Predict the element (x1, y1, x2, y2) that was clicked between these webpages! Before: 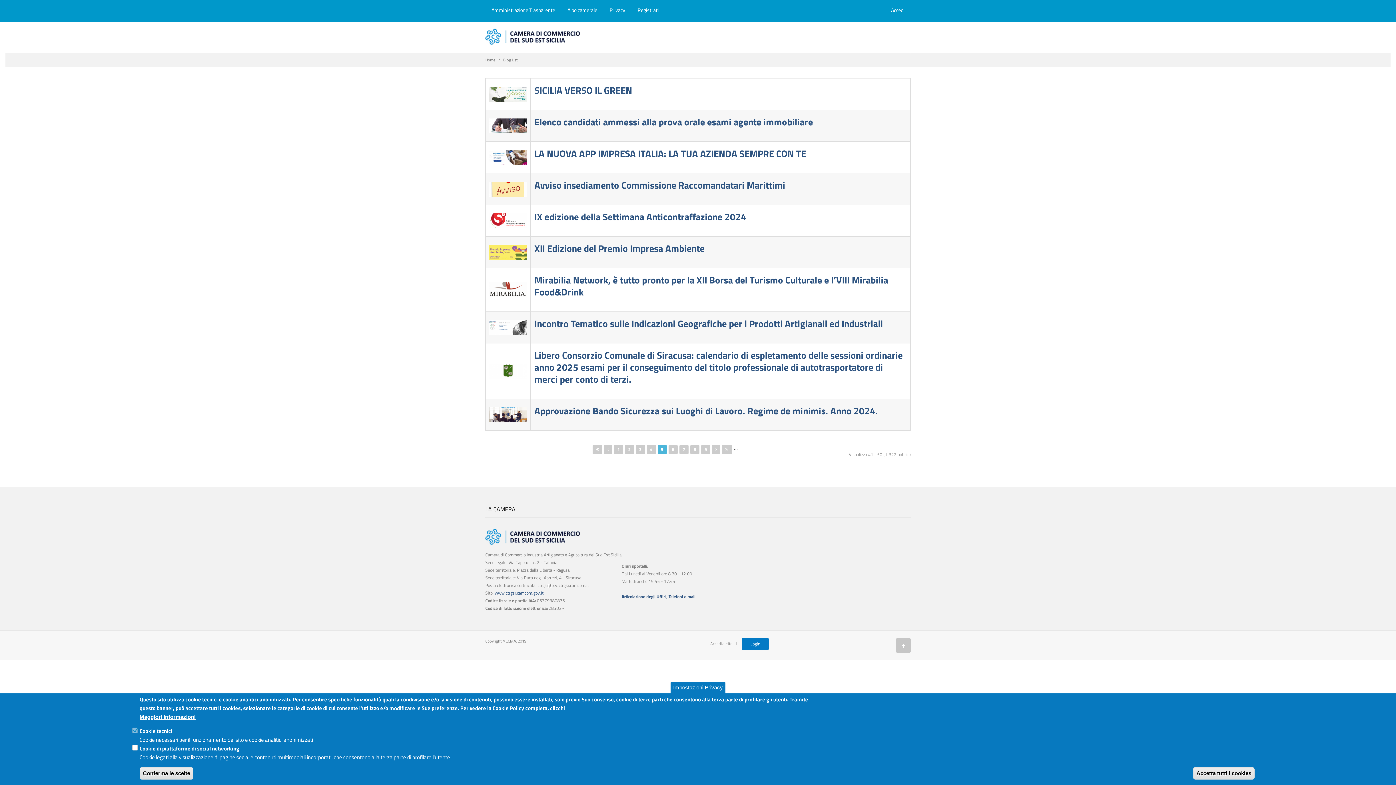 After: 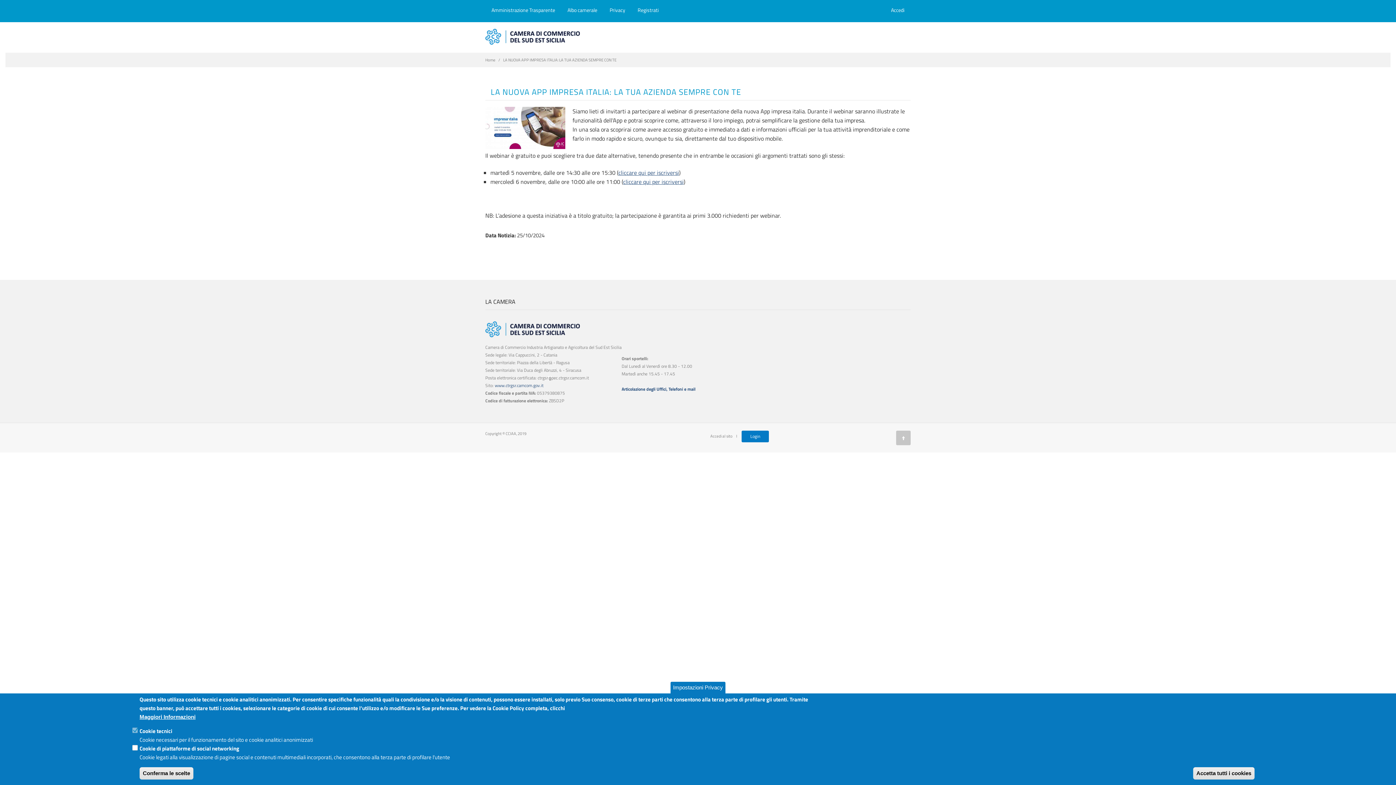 Action: label: LA NUOVA APP IMPRESA ITALIA: LA TUA AZIENDA SEMPRE CON TE bbox: (534, 147, 906, 159)